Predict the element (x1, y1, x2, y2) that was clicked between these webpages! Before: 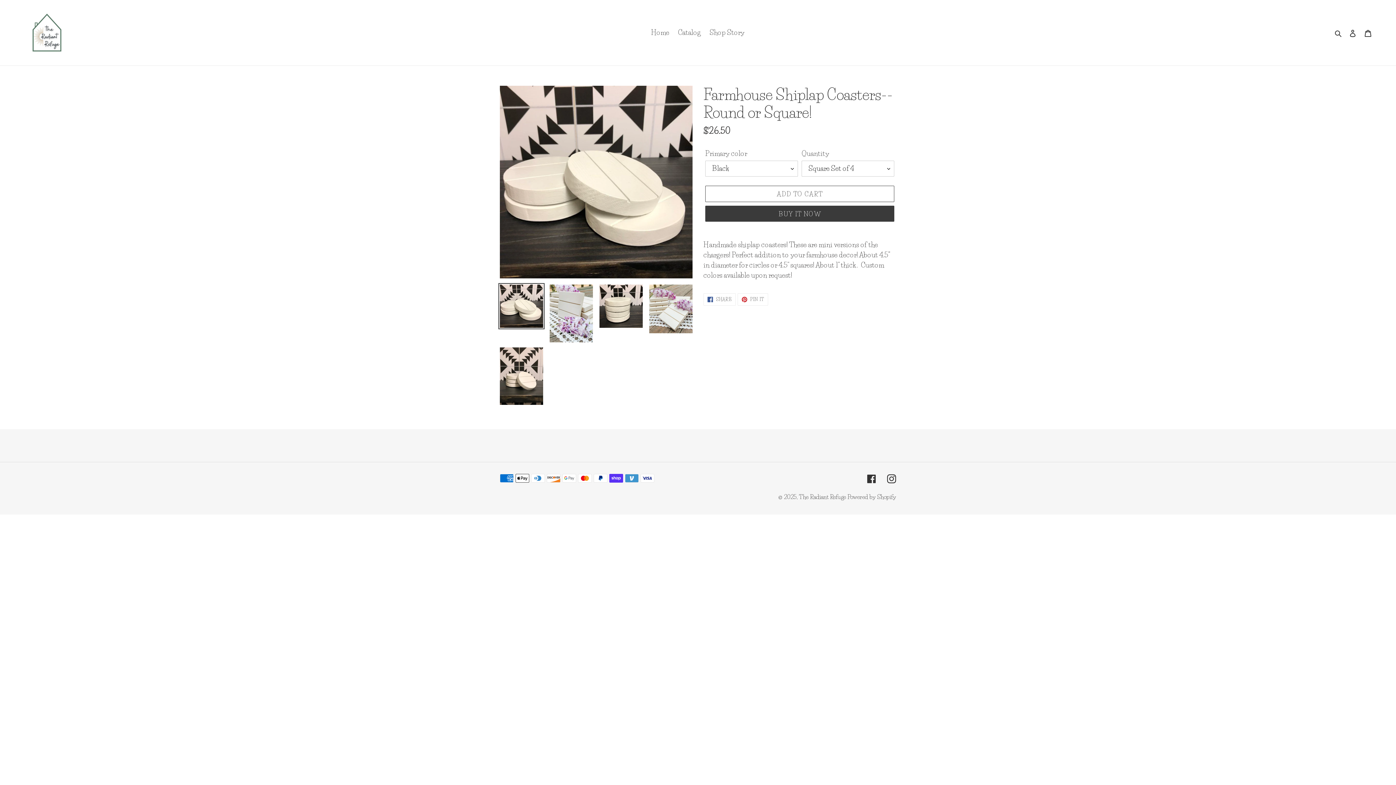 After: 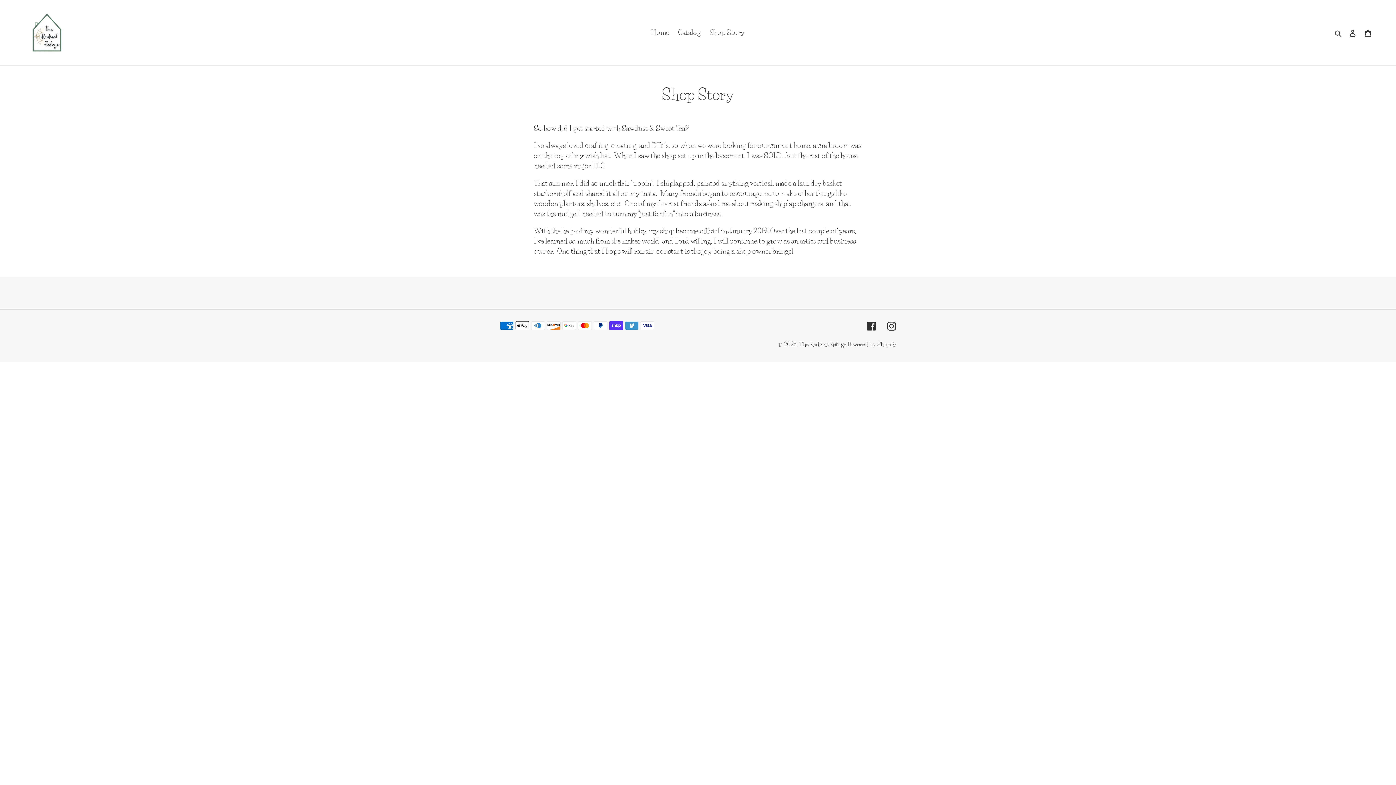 Action: label: Shop Story bbox: (706, 26, 748, 38)